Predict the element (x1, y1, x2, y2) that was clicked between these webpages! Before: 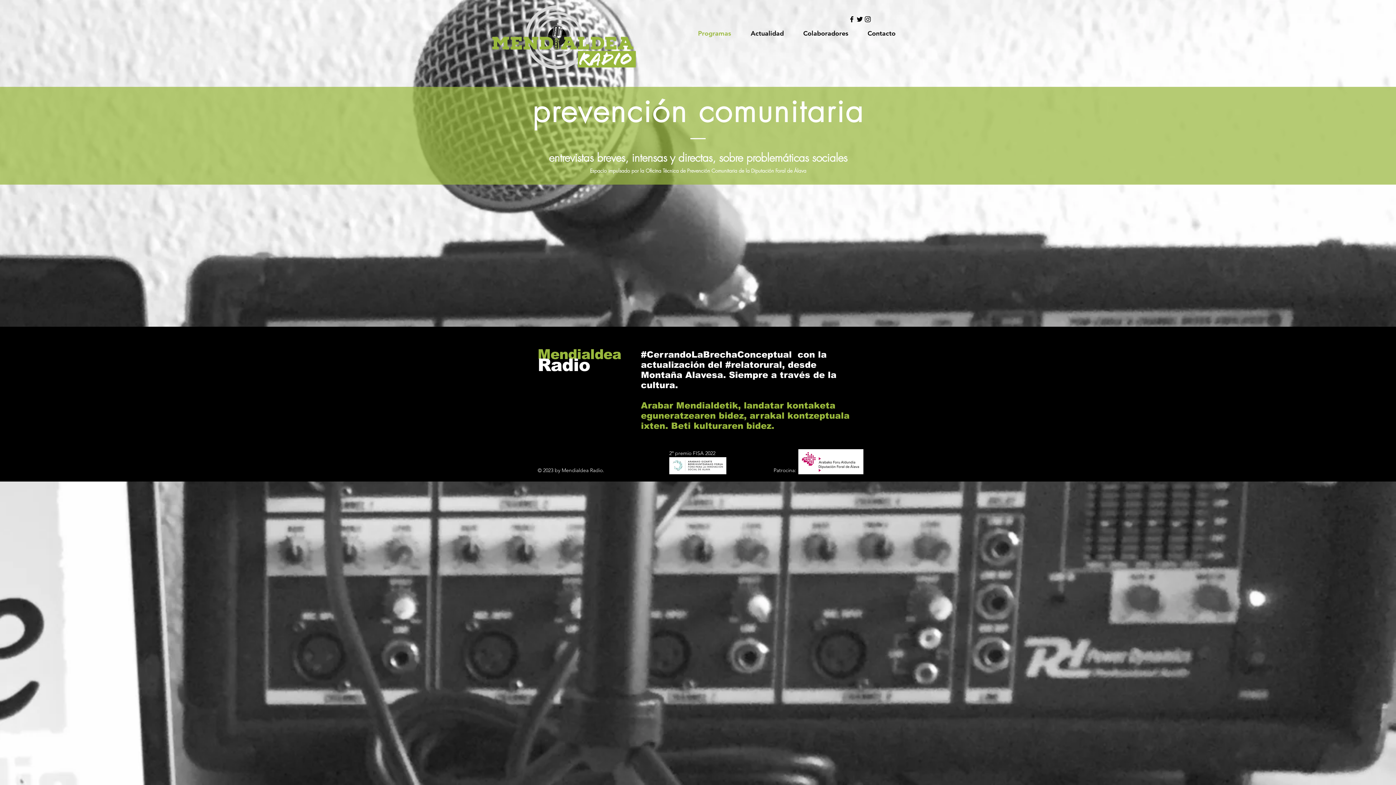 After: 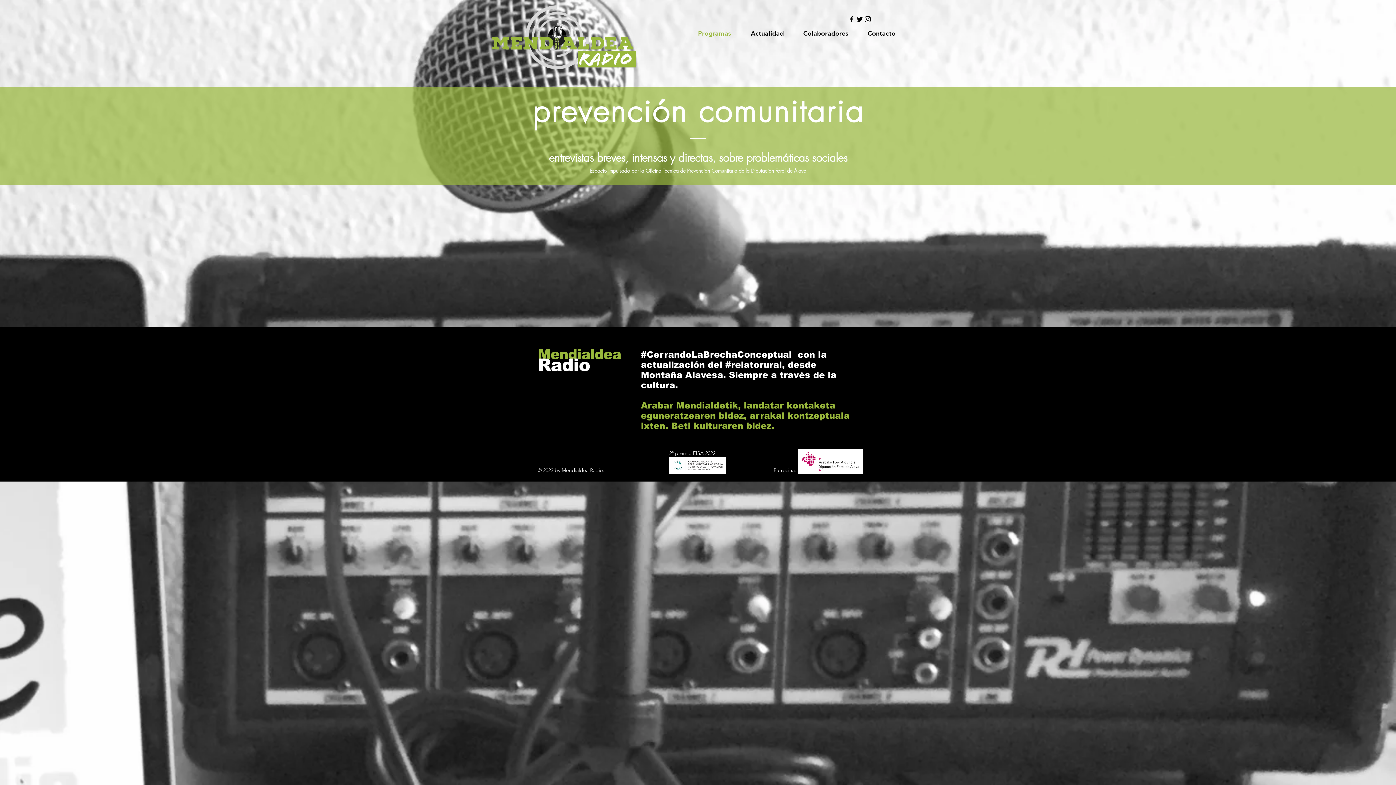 Action: label: Black Twitter Icon bbox: (856, 15, 864, 23)